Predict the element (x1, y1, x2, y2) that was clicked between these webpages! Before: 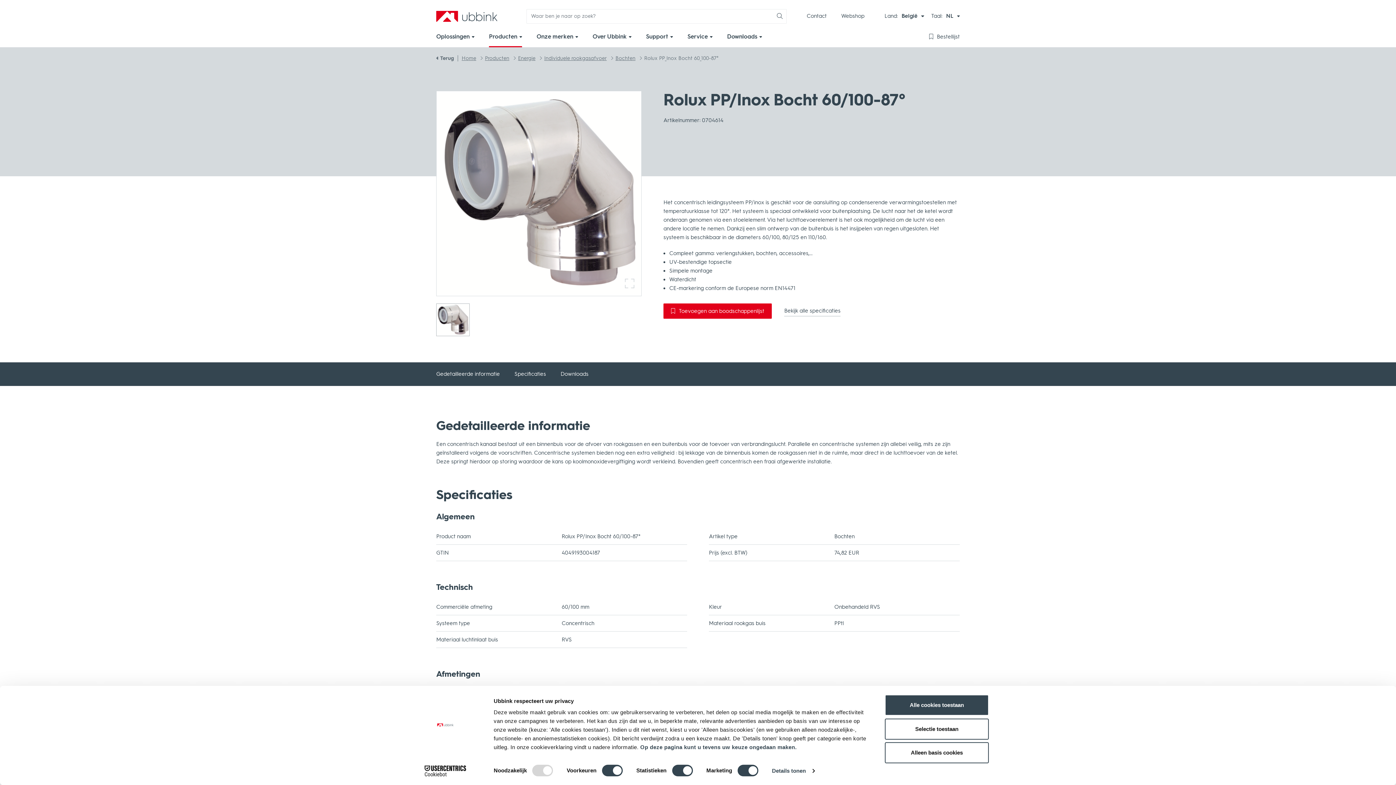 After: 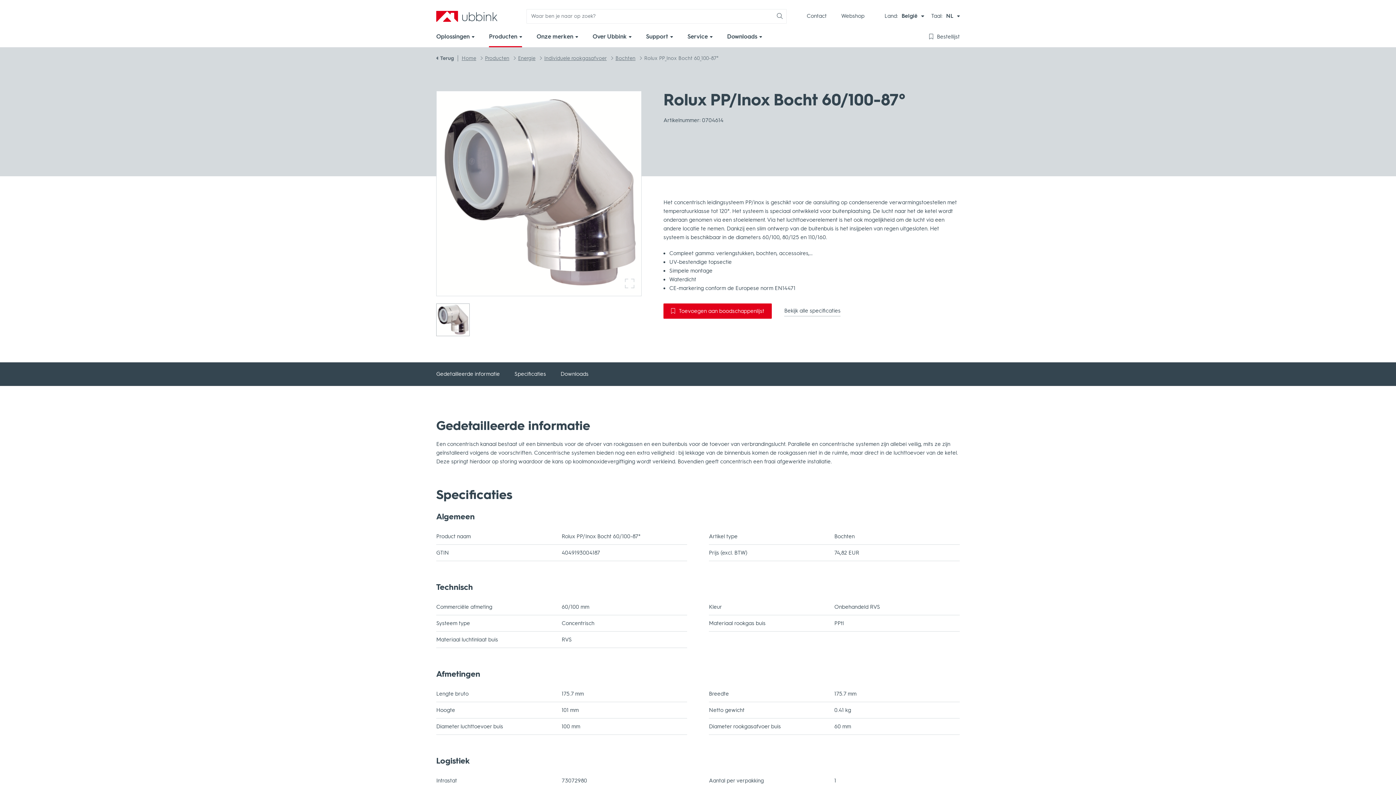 Action: bbox: (885, 718, 989, 739) label: Selectie toestaan